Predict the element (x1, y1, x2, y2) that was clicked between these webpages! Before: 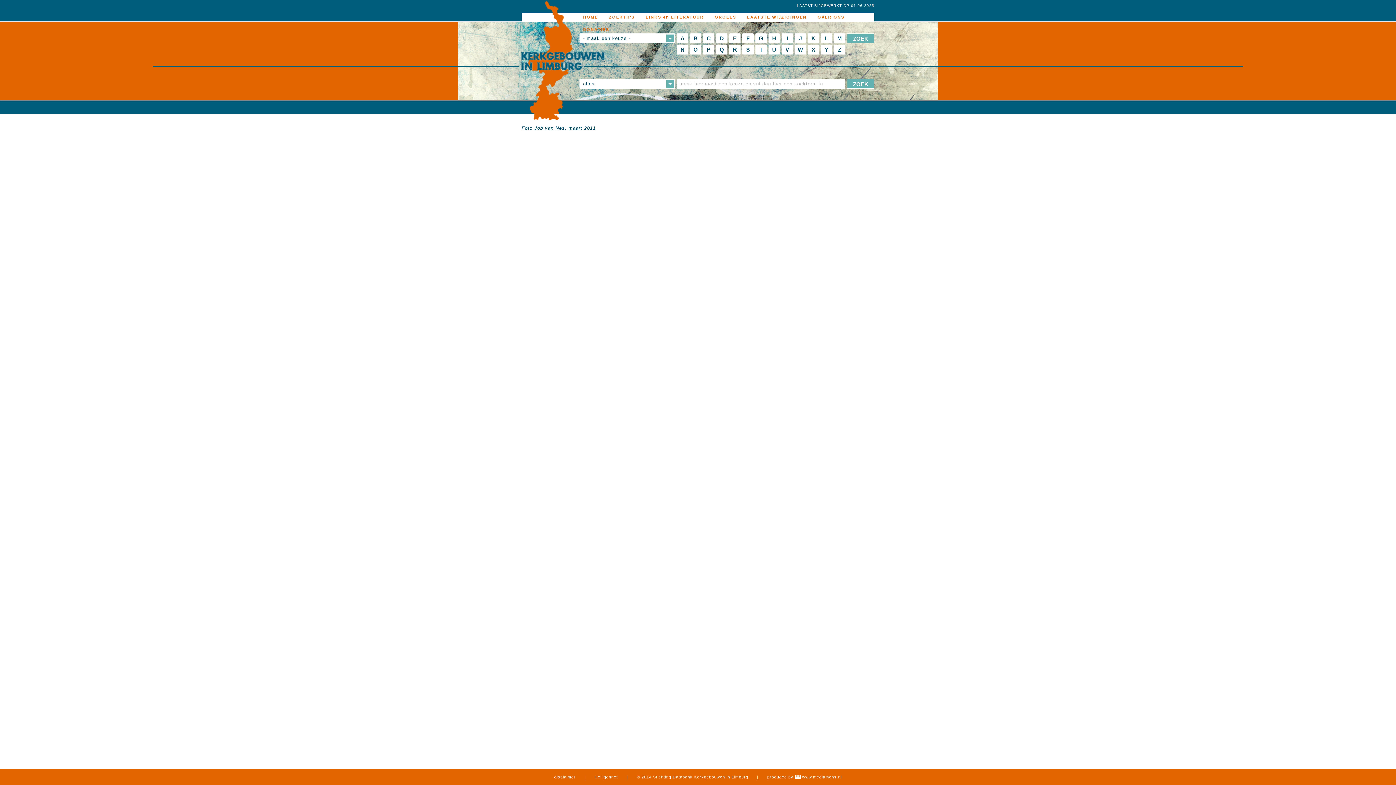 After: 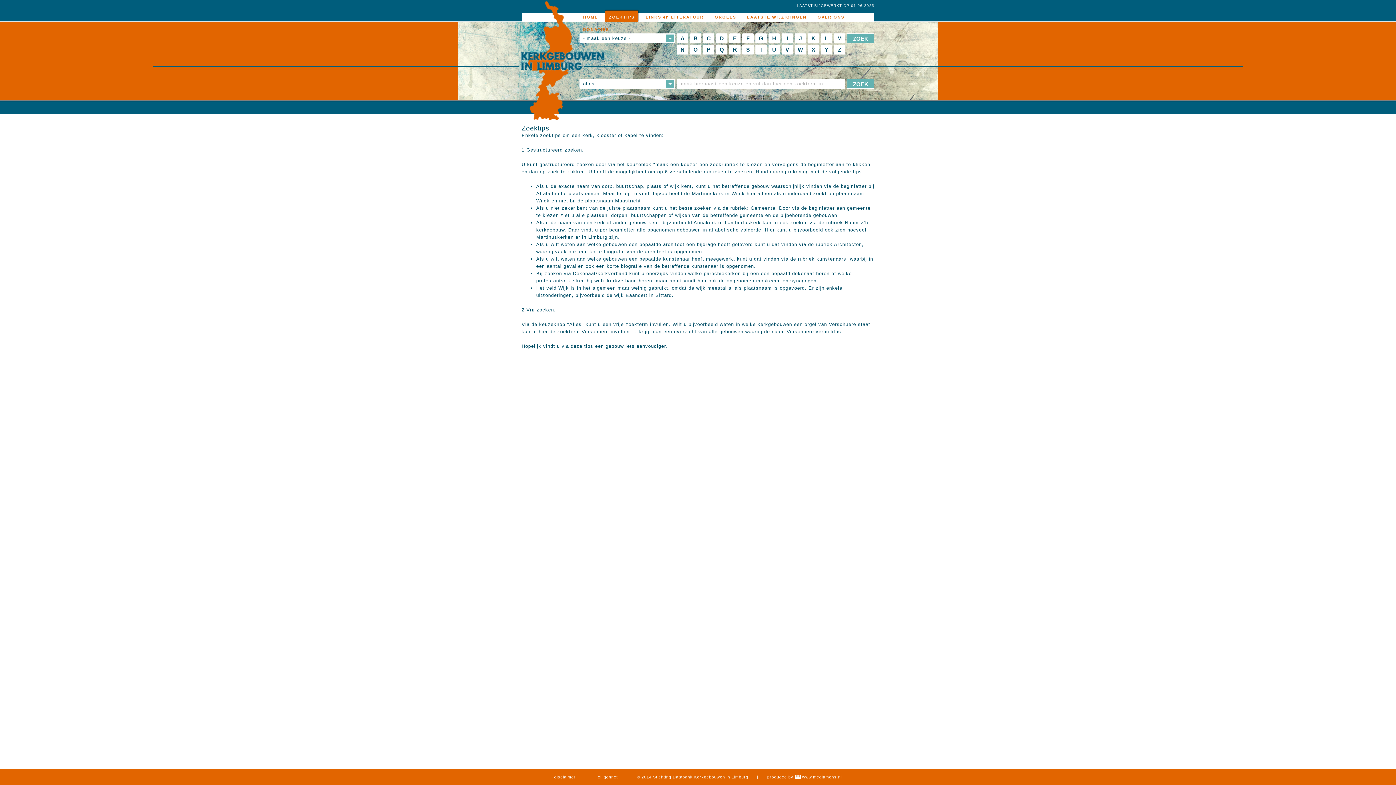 Action: label: ZOEKTIPS bbox: (605, 10, 638, 21)